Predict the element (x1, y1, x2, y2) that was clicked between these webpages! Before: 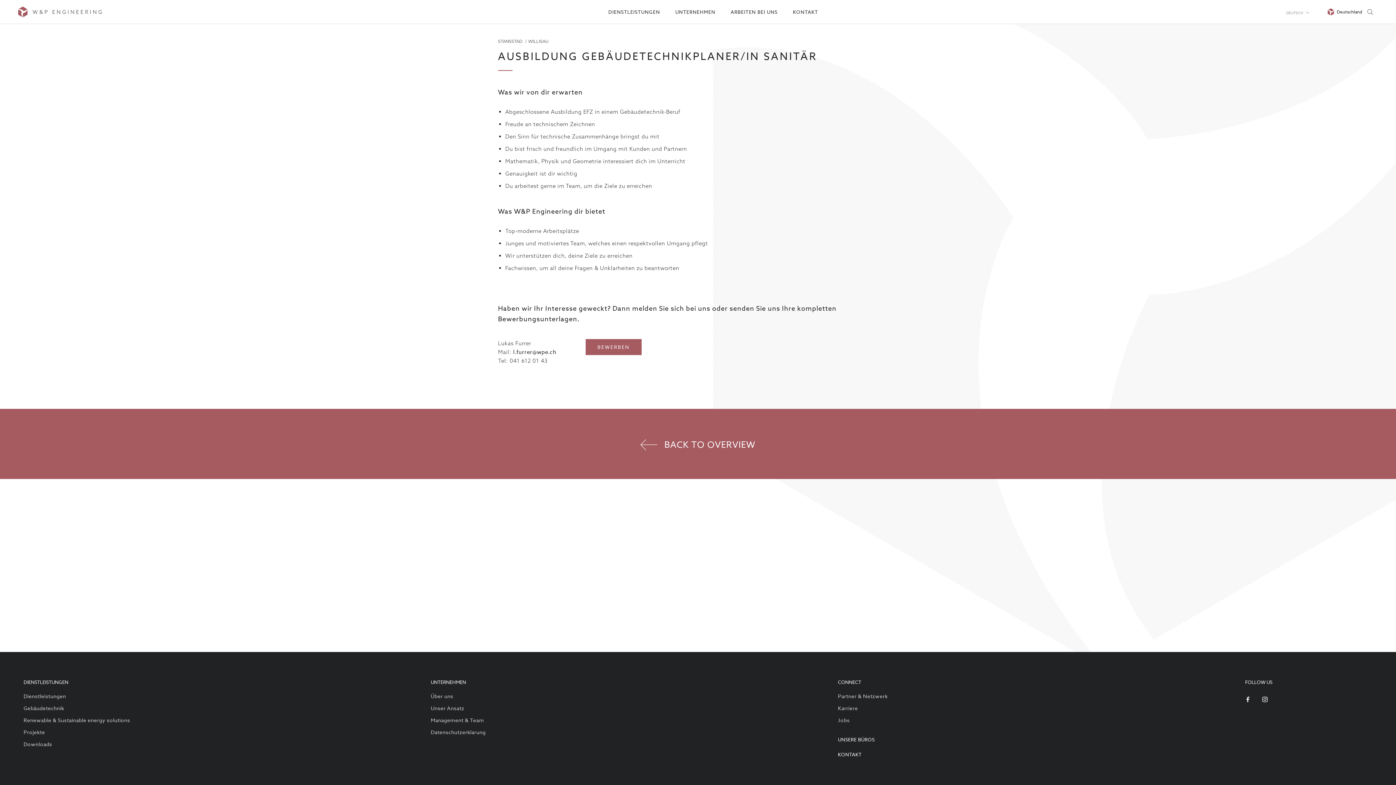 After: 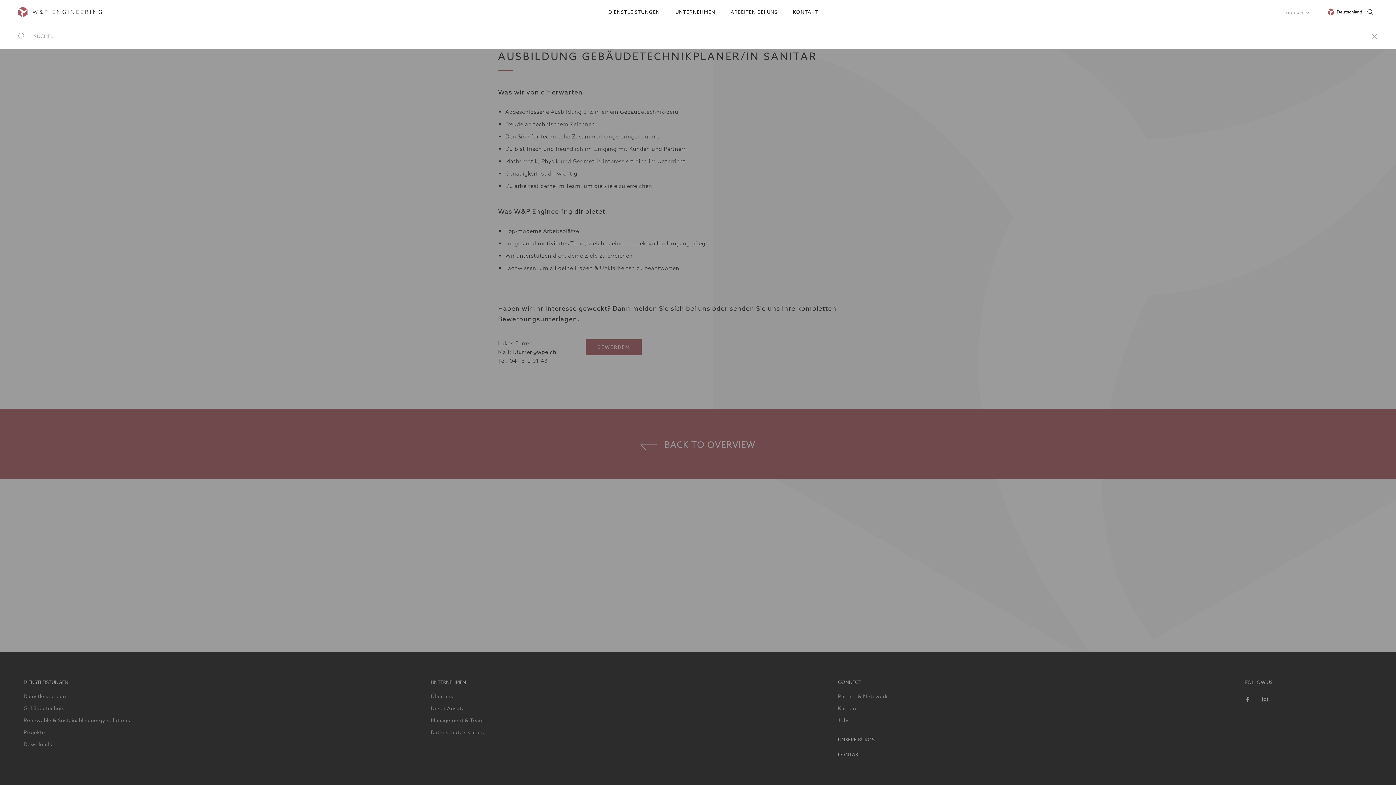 Action: bbox: (1367, 8, 1373, 14) label: Suche